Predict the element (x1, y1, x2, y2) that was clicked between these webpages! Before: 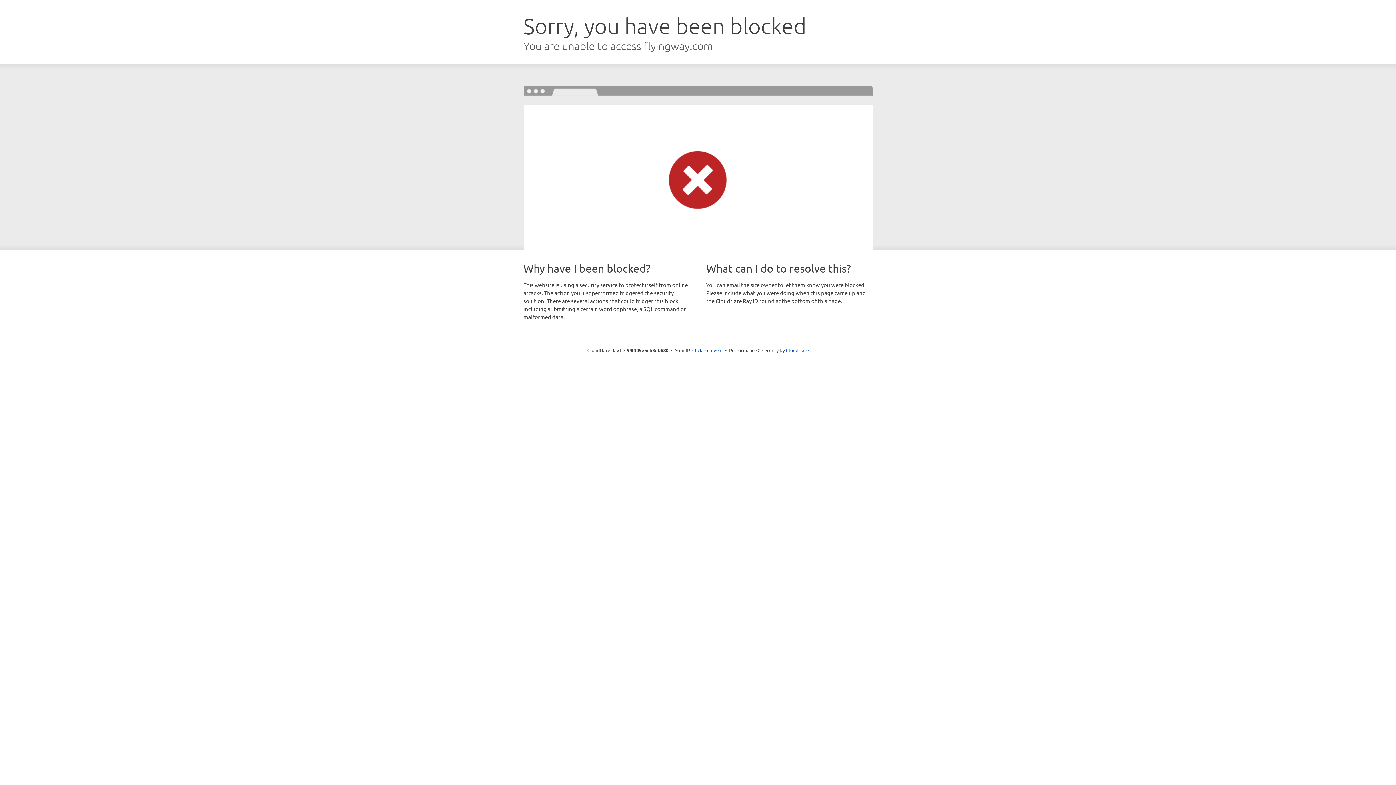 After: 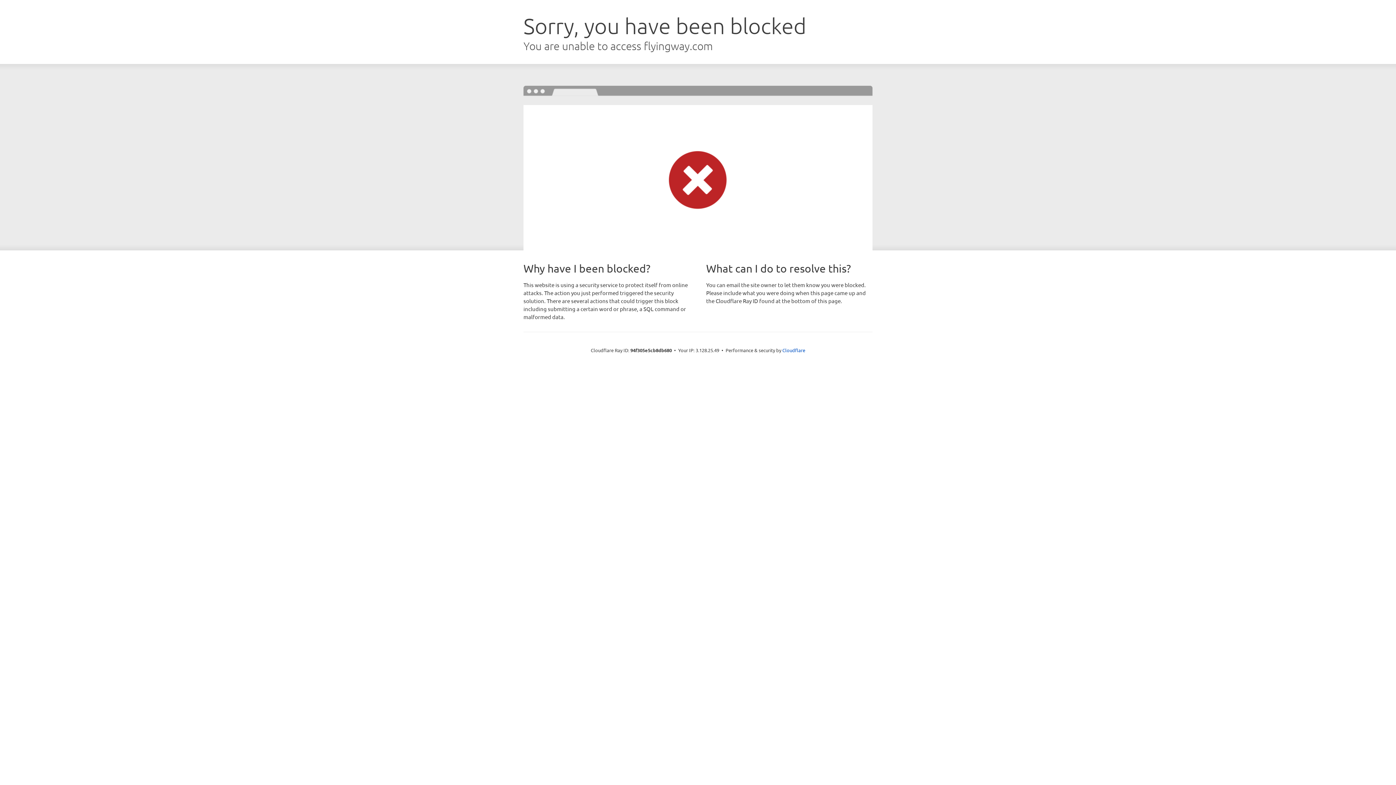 Action: bbox: (692, 346, 722, 353) label: Click to reveal